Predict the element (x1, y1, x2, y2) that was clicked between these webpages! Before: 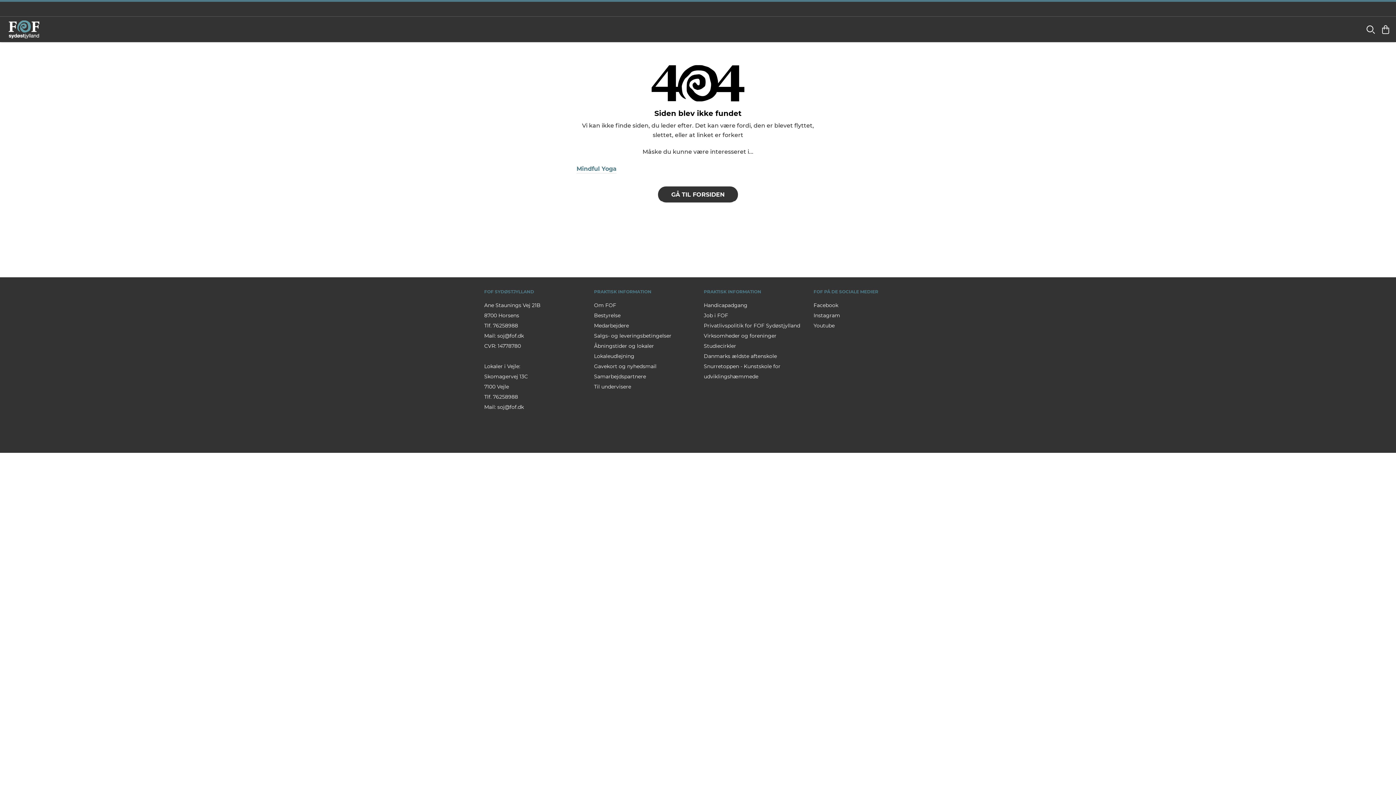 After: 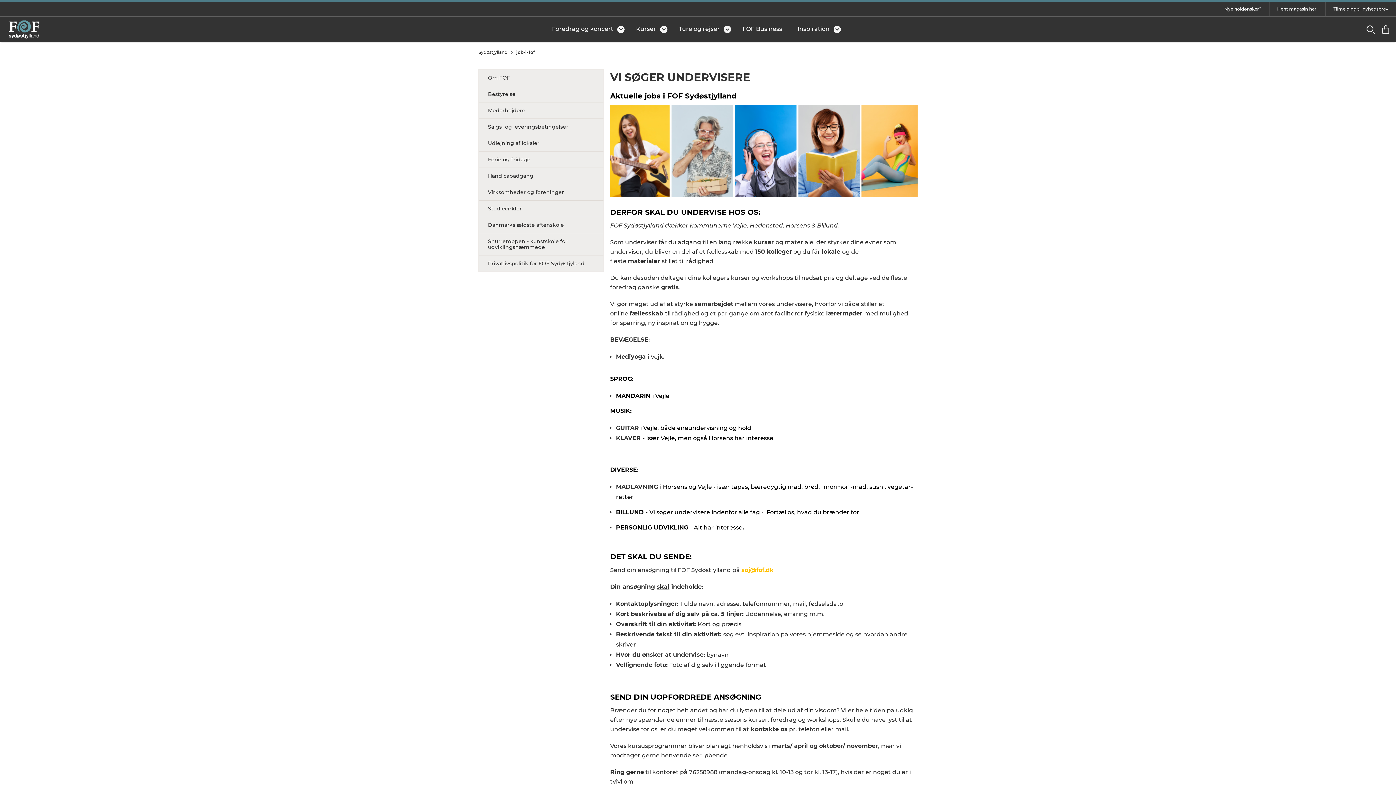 Action: bbox: (704, 312, 728, 318) label: Job i FOF